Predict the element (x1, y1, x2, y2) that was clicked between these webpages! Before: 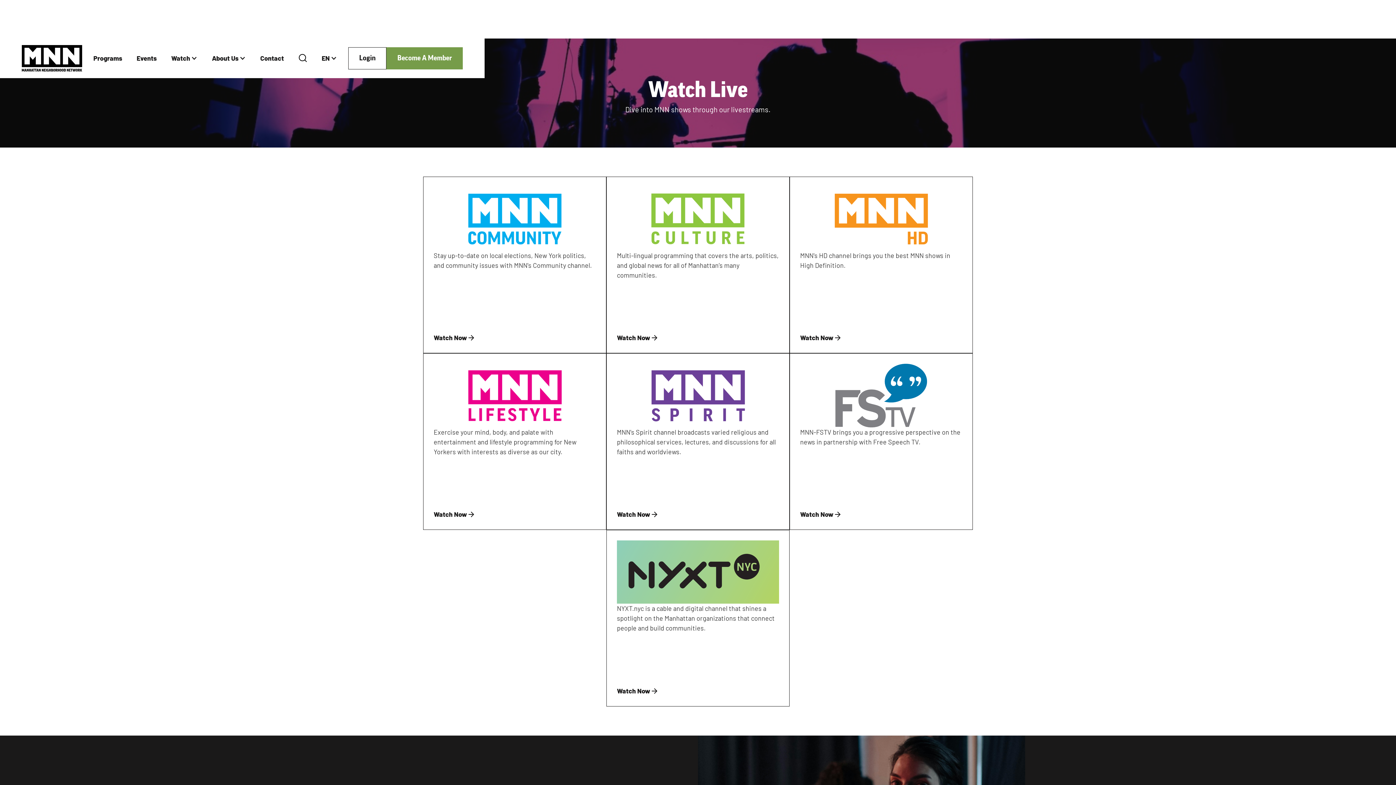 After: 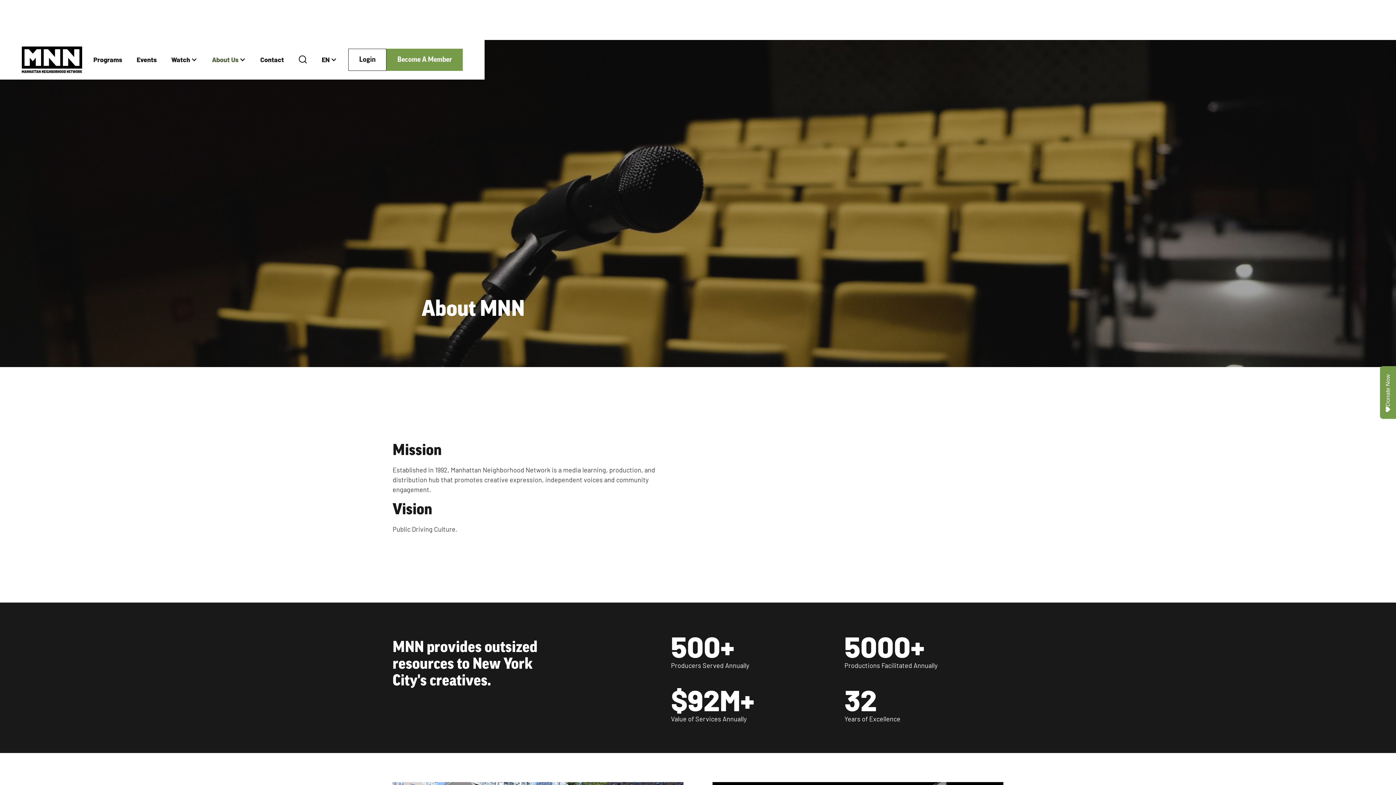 Action: label: About Us bbox: (204, 46, 253, 70)